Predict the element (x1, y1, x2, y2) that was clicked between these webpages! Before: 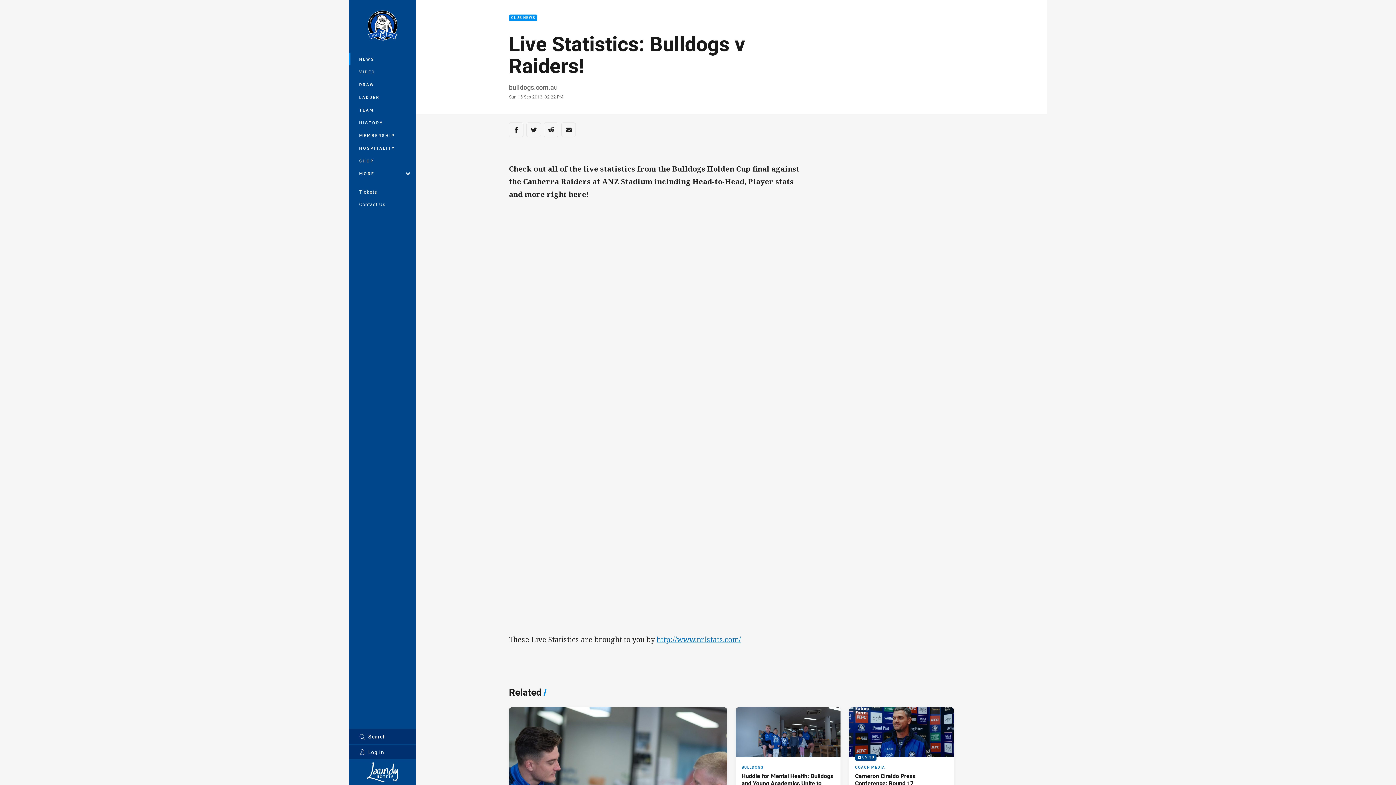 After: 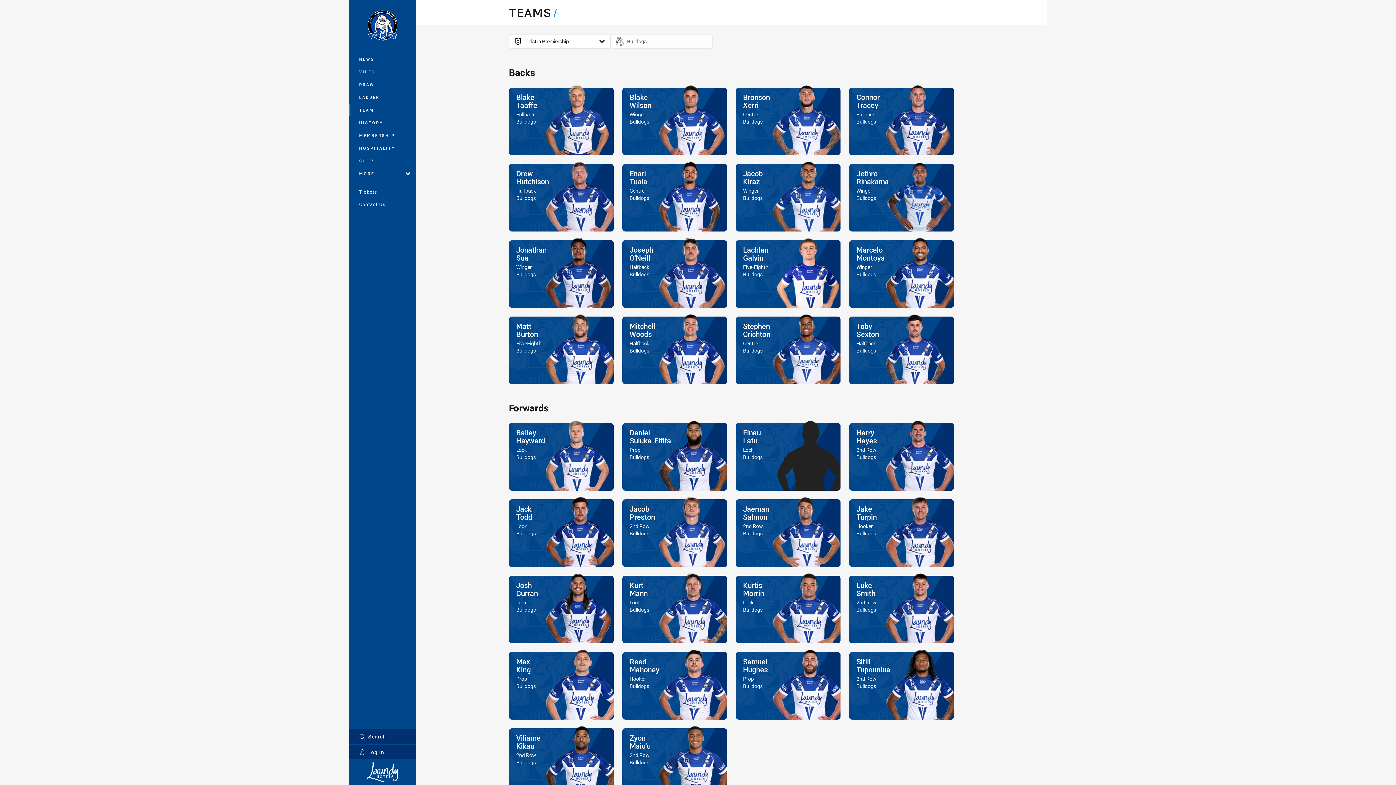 Action: bbox: (349, 103, 416, 116) label: TEAM